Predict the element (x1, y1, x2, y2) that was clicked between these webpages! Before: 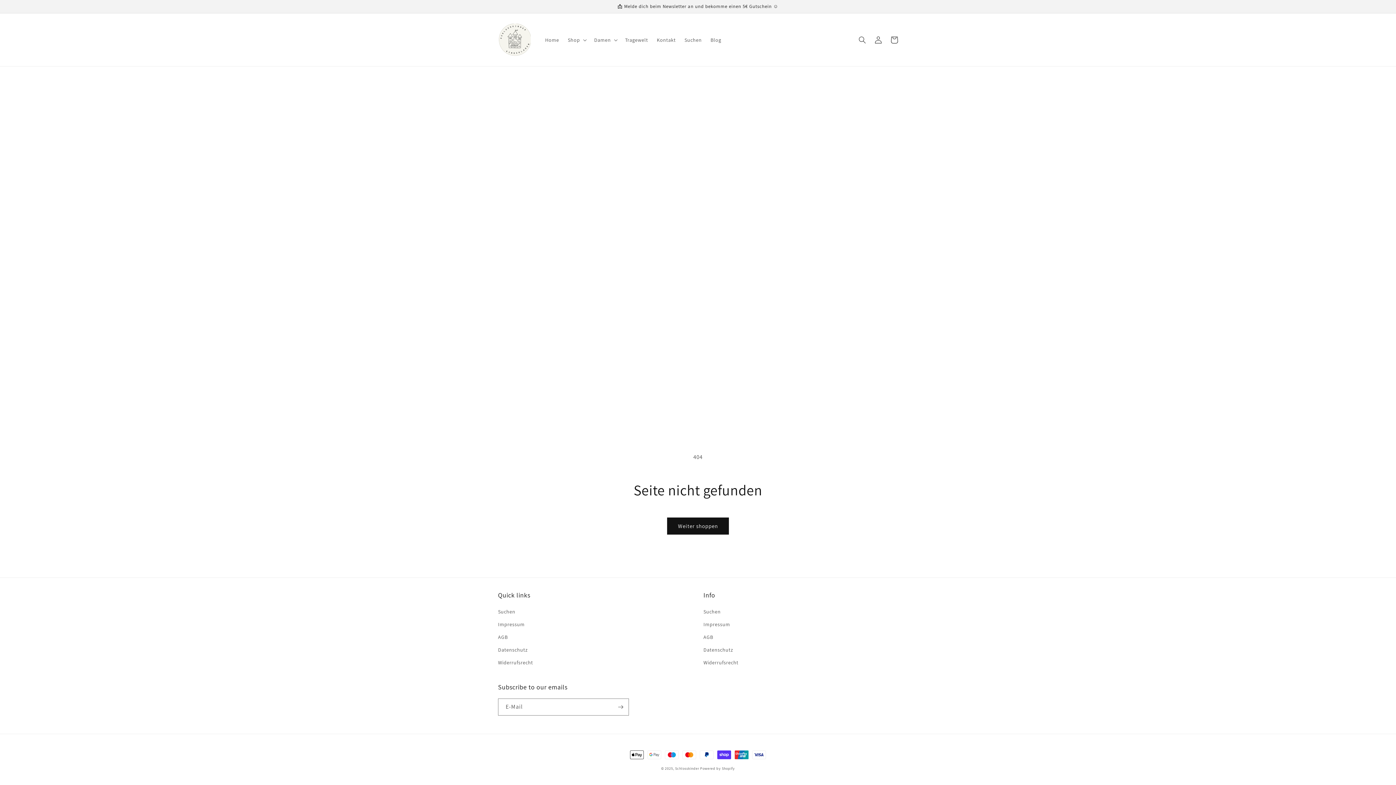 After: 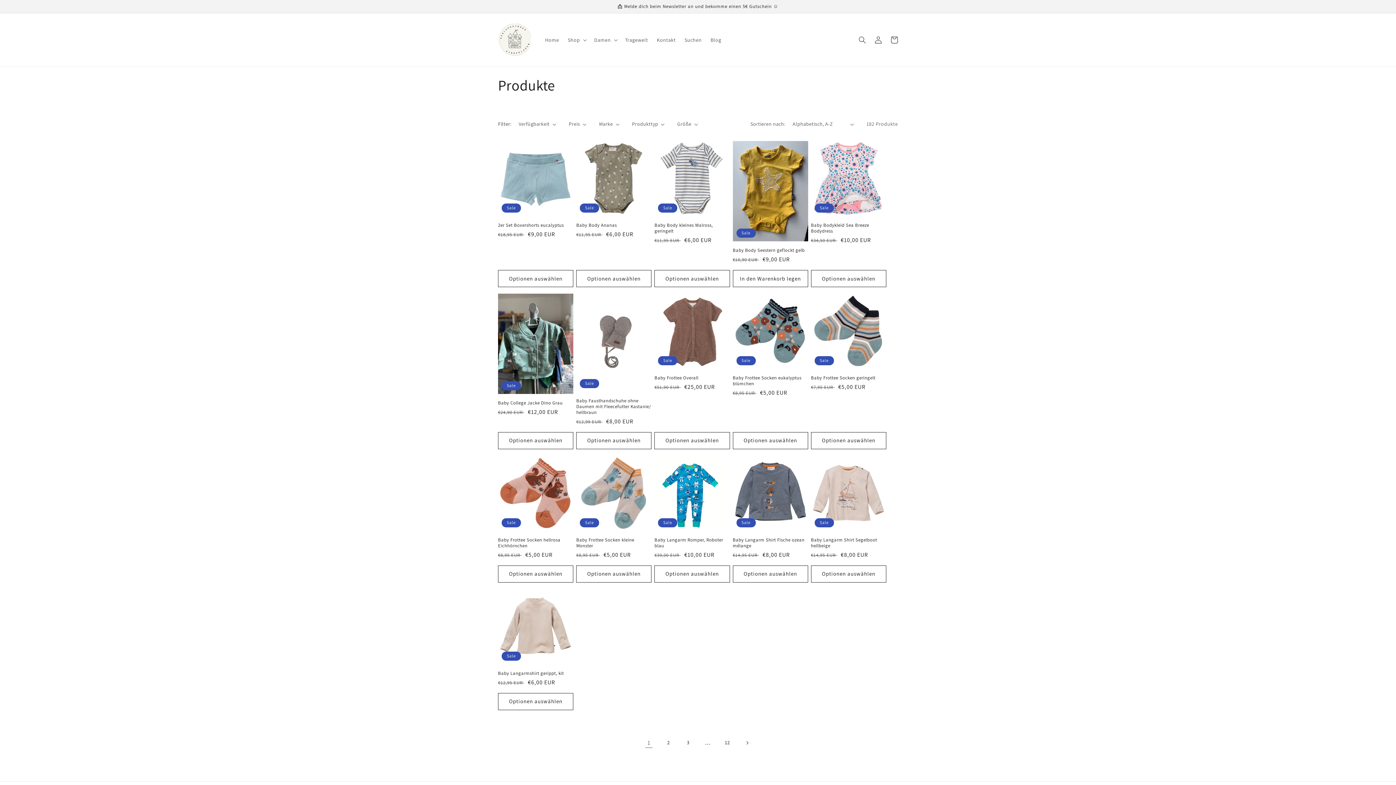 Action: label: Weiter shoppen bbox: (667, 517, 729, 534)